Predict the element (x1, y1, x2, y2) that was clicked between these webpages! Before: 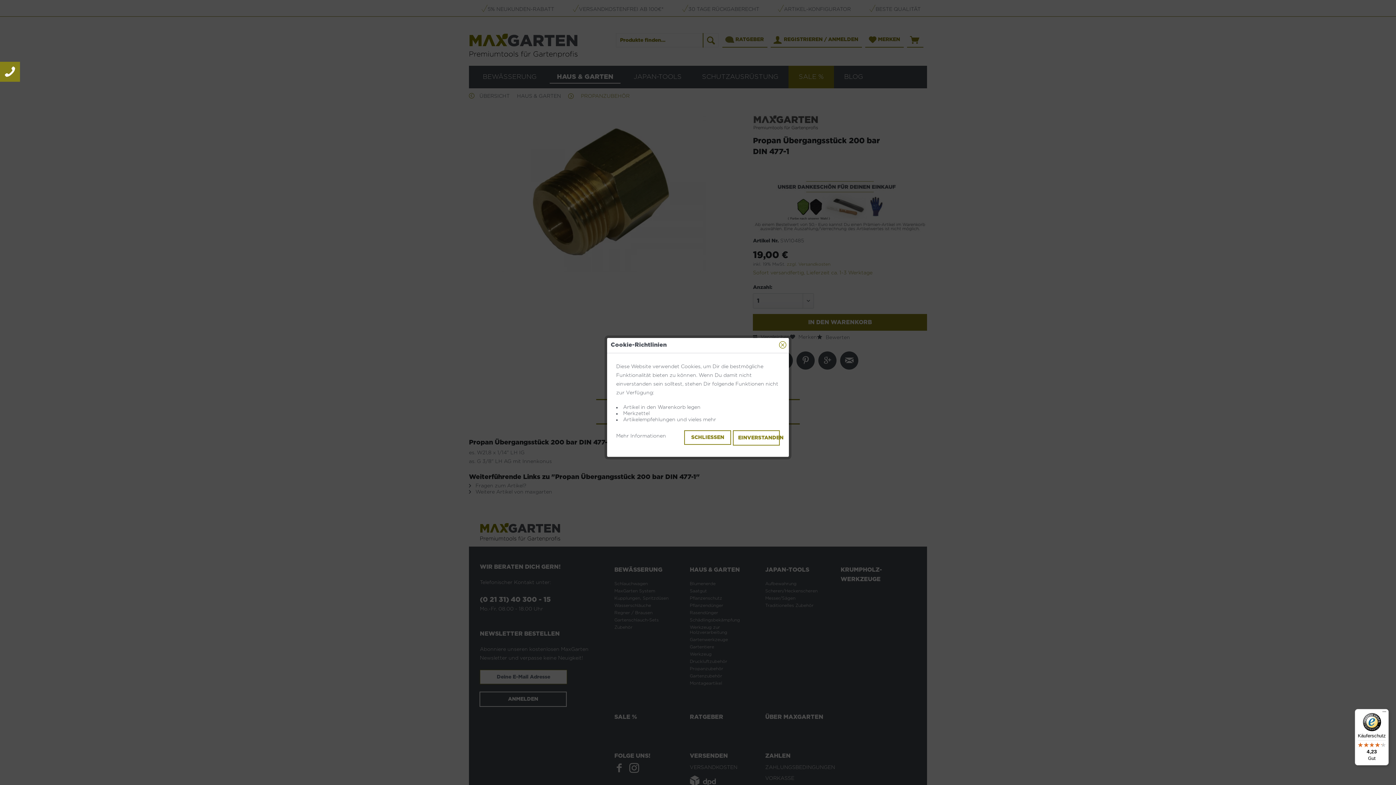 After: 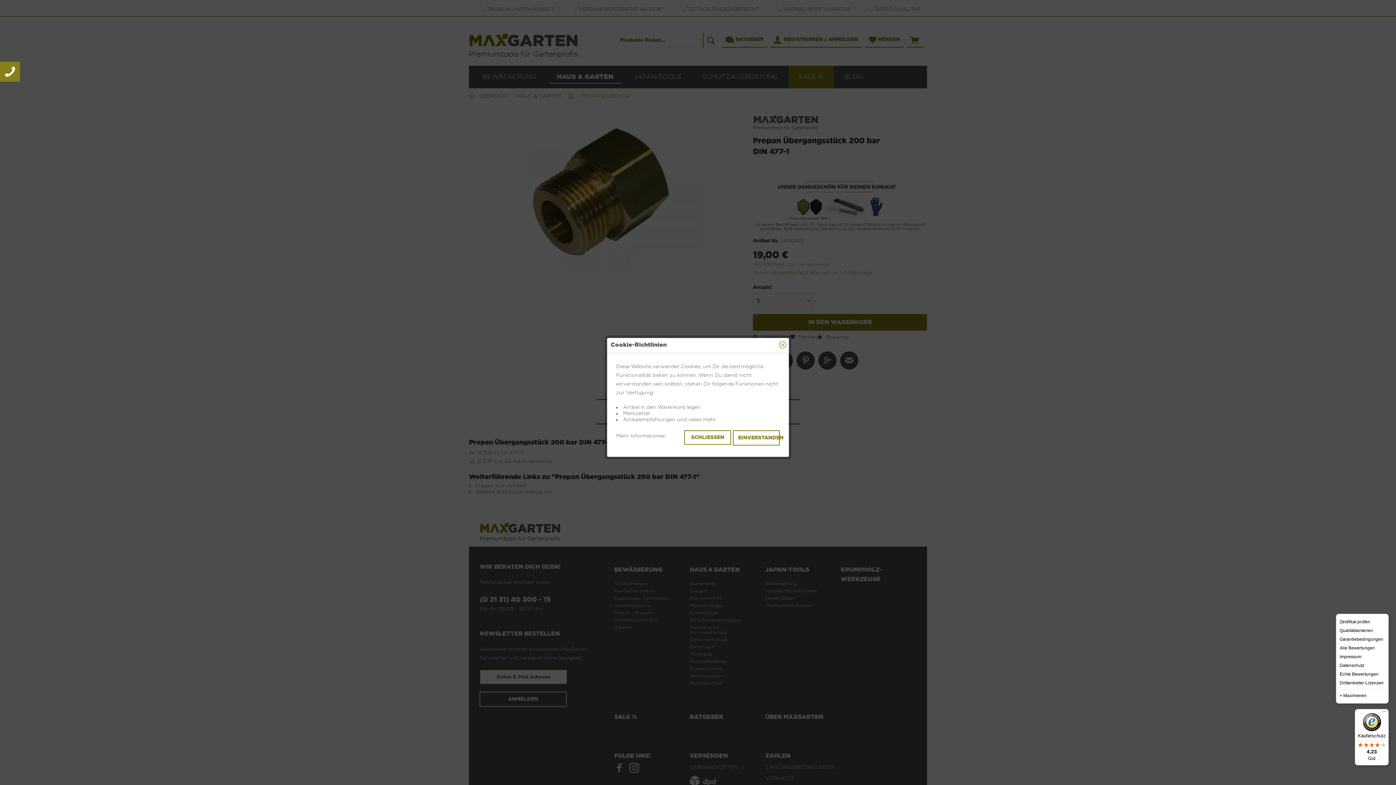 Action: label: Menü bbox: (1380, 709, 1389, 718)